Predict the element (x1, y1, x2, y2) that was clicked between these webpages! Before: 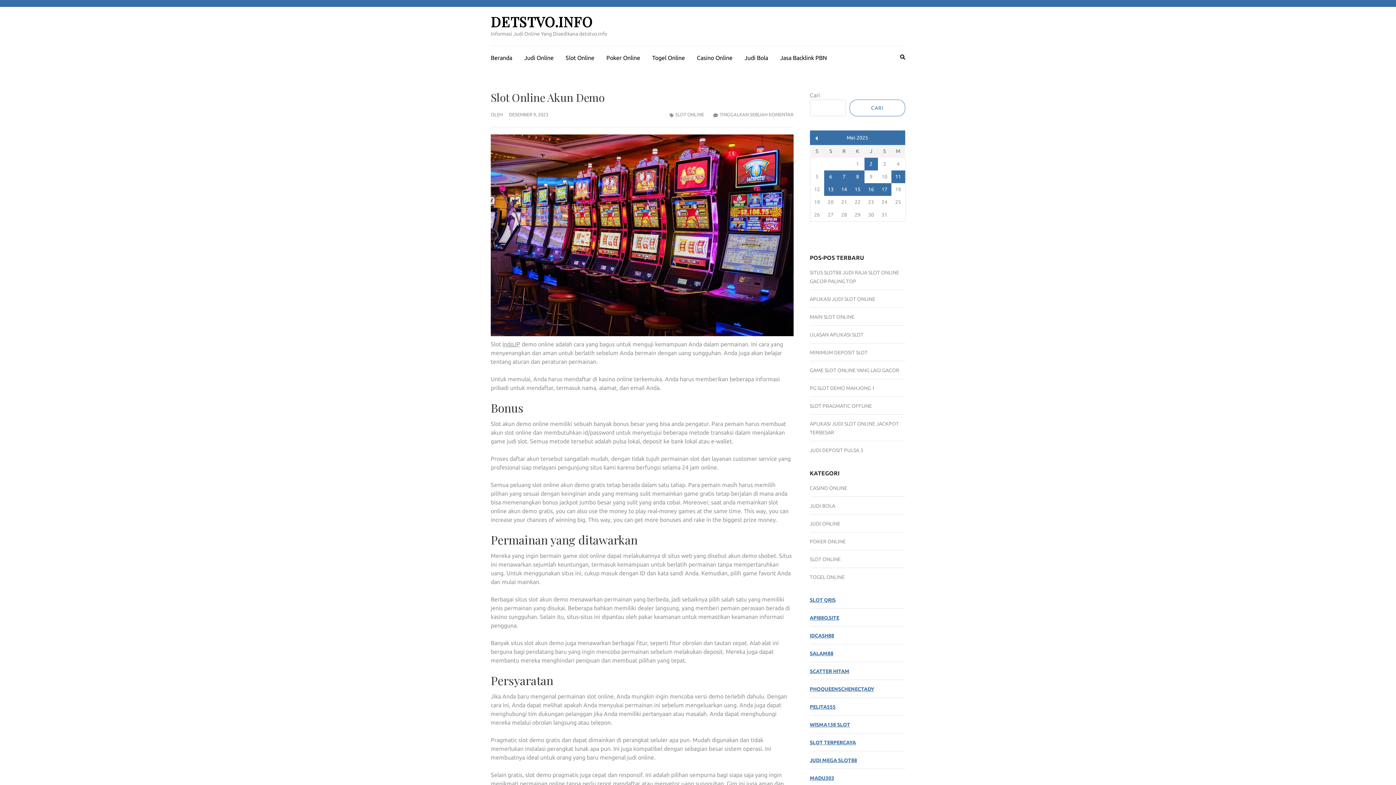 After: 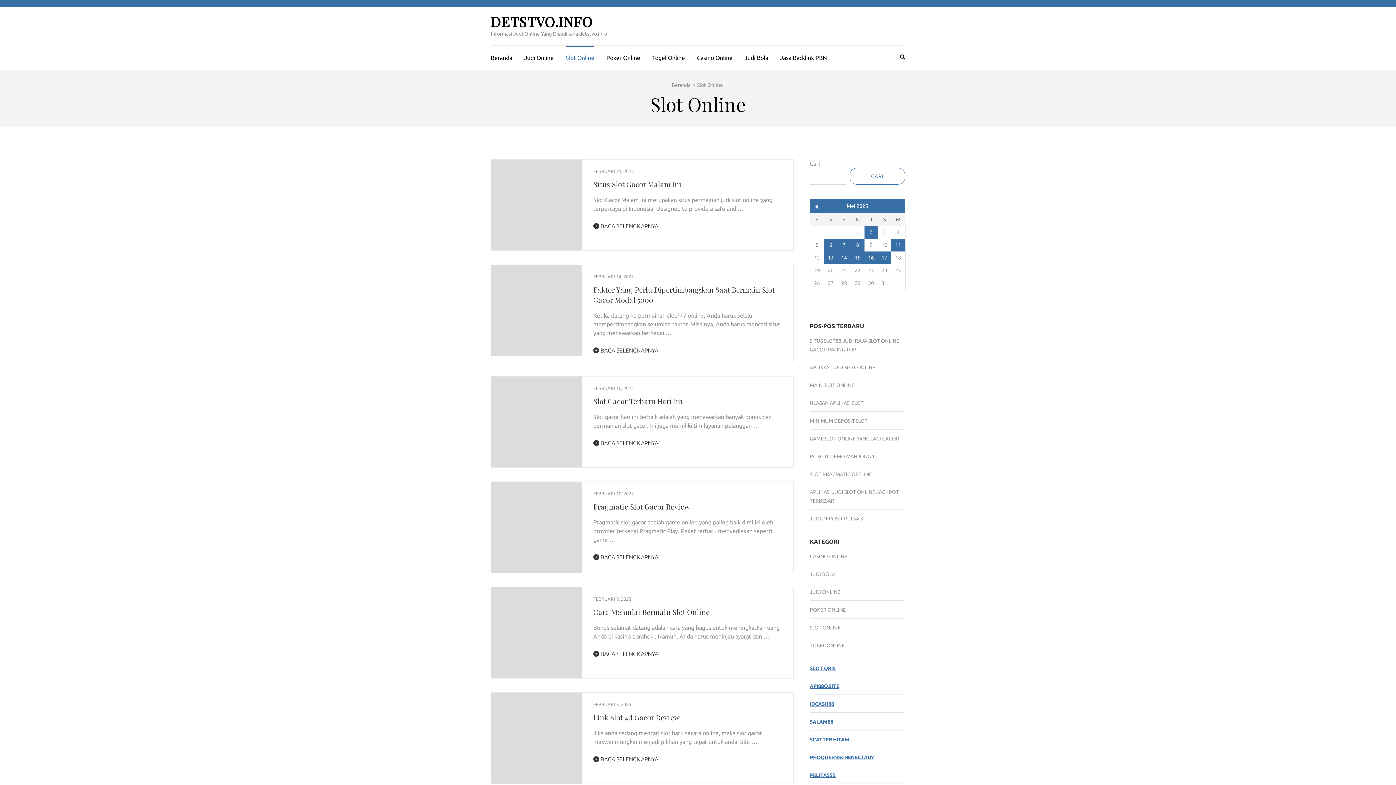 Action: bbox: (565, 45, 594, 67) label: Slot Online